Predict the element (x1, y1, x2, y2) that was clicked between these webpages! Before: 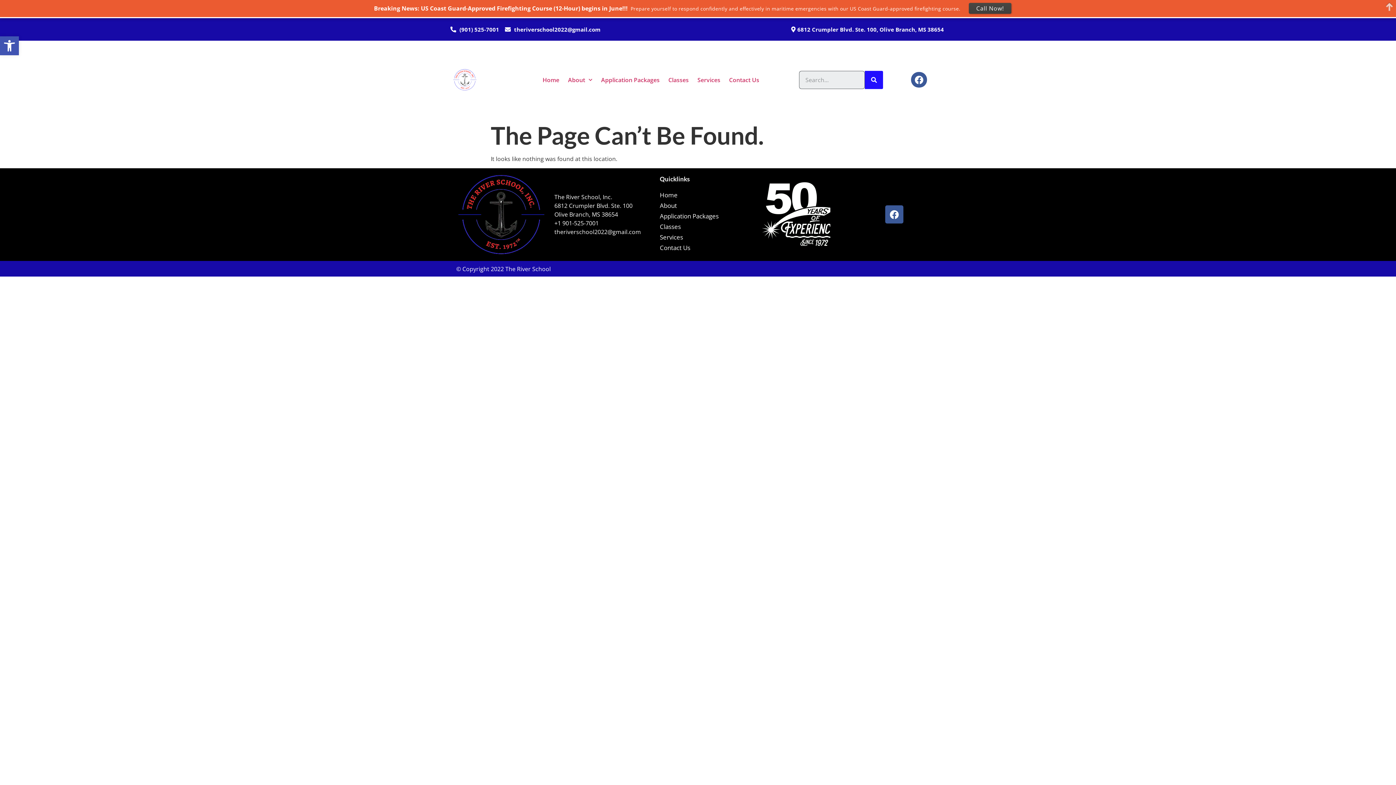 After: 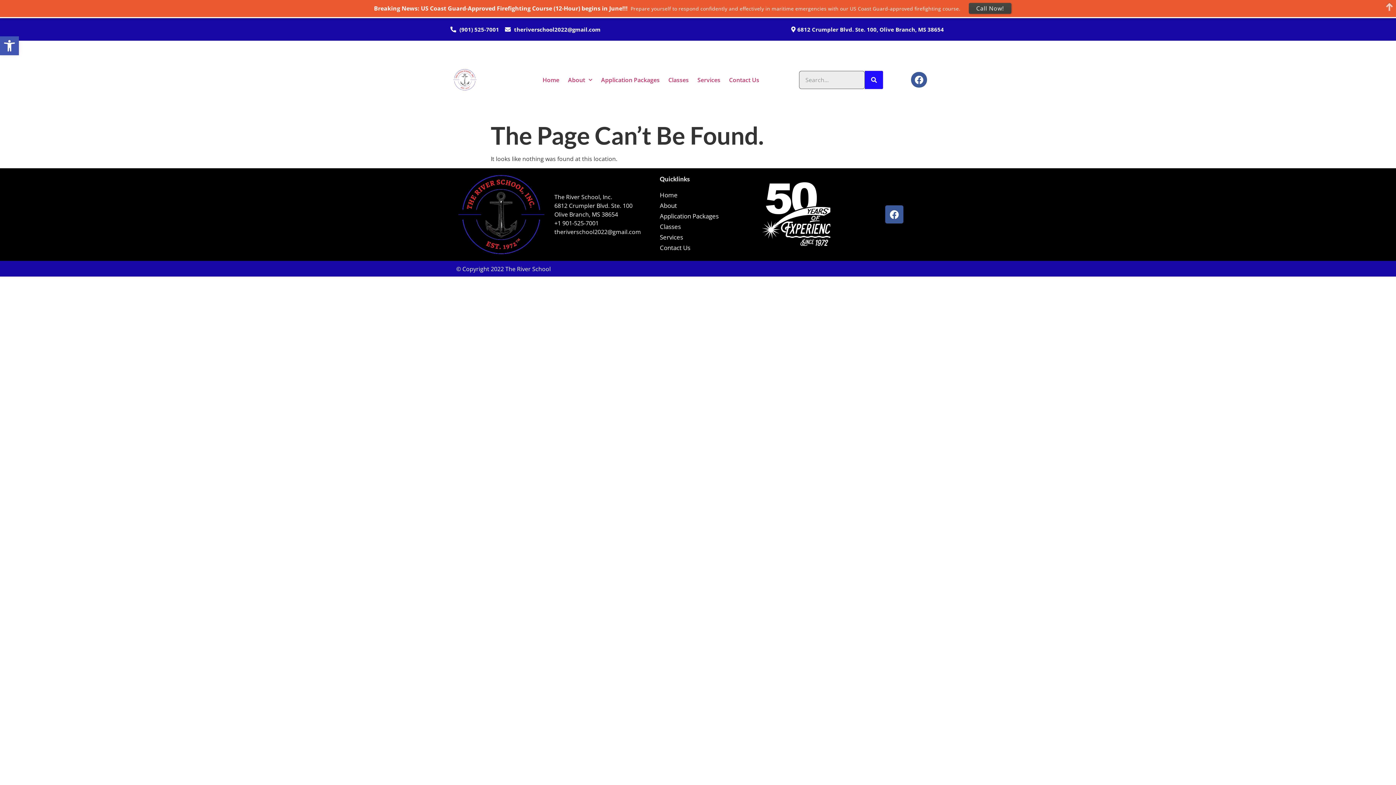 Action: label: theriverschool2022@gmail.com bbox: (505, 7, 600, 15)